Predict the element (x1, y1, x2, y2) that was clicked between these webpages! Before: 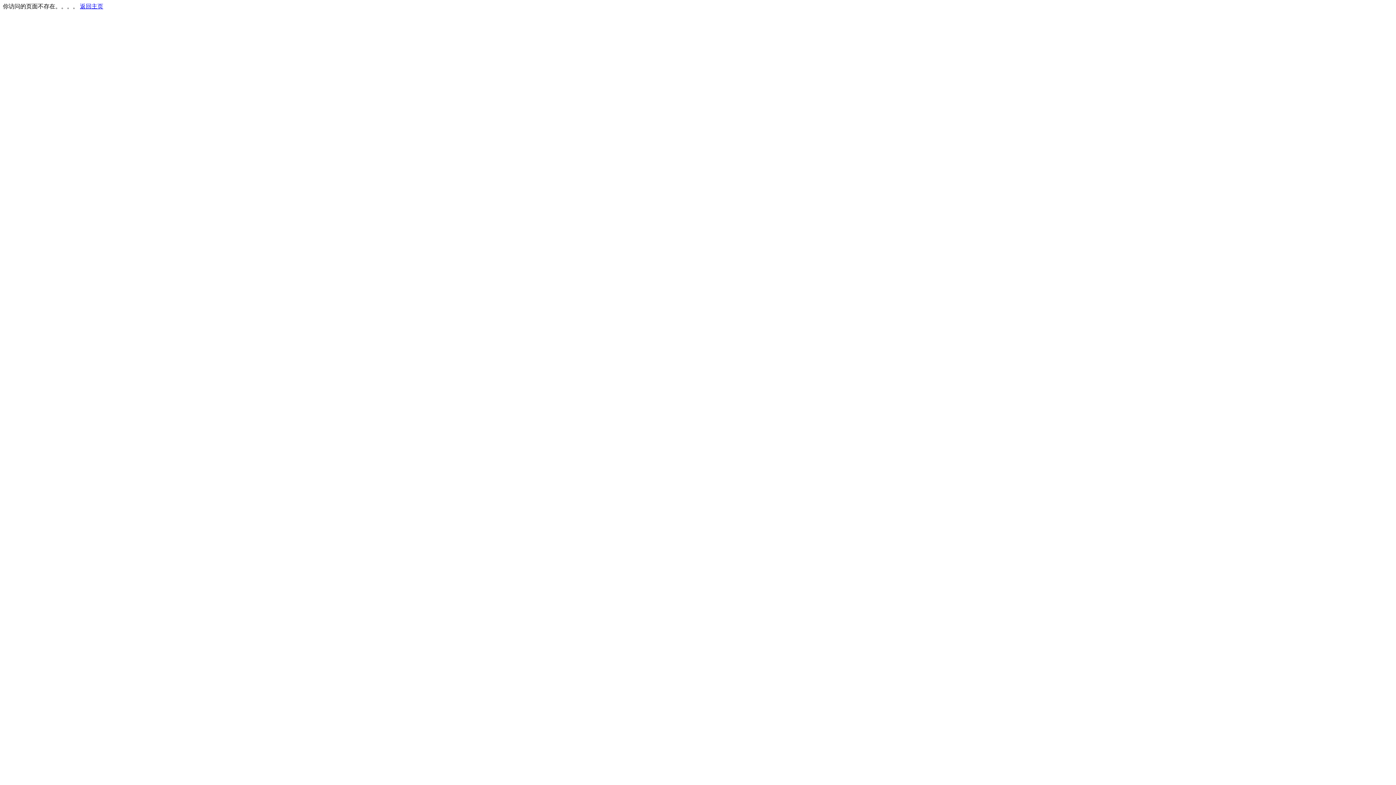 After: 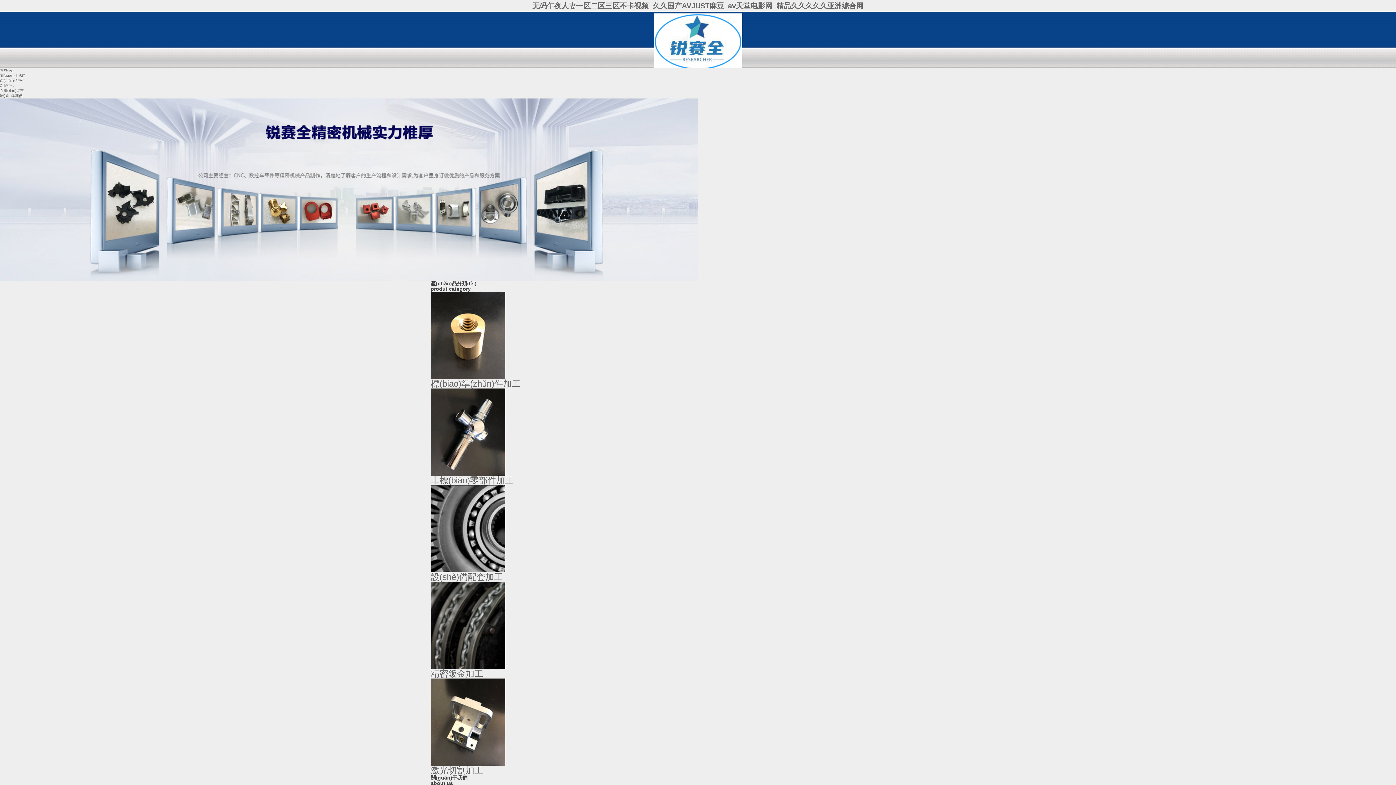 Action: label: 返回主页 bbox: (80, 3, 103, 9)